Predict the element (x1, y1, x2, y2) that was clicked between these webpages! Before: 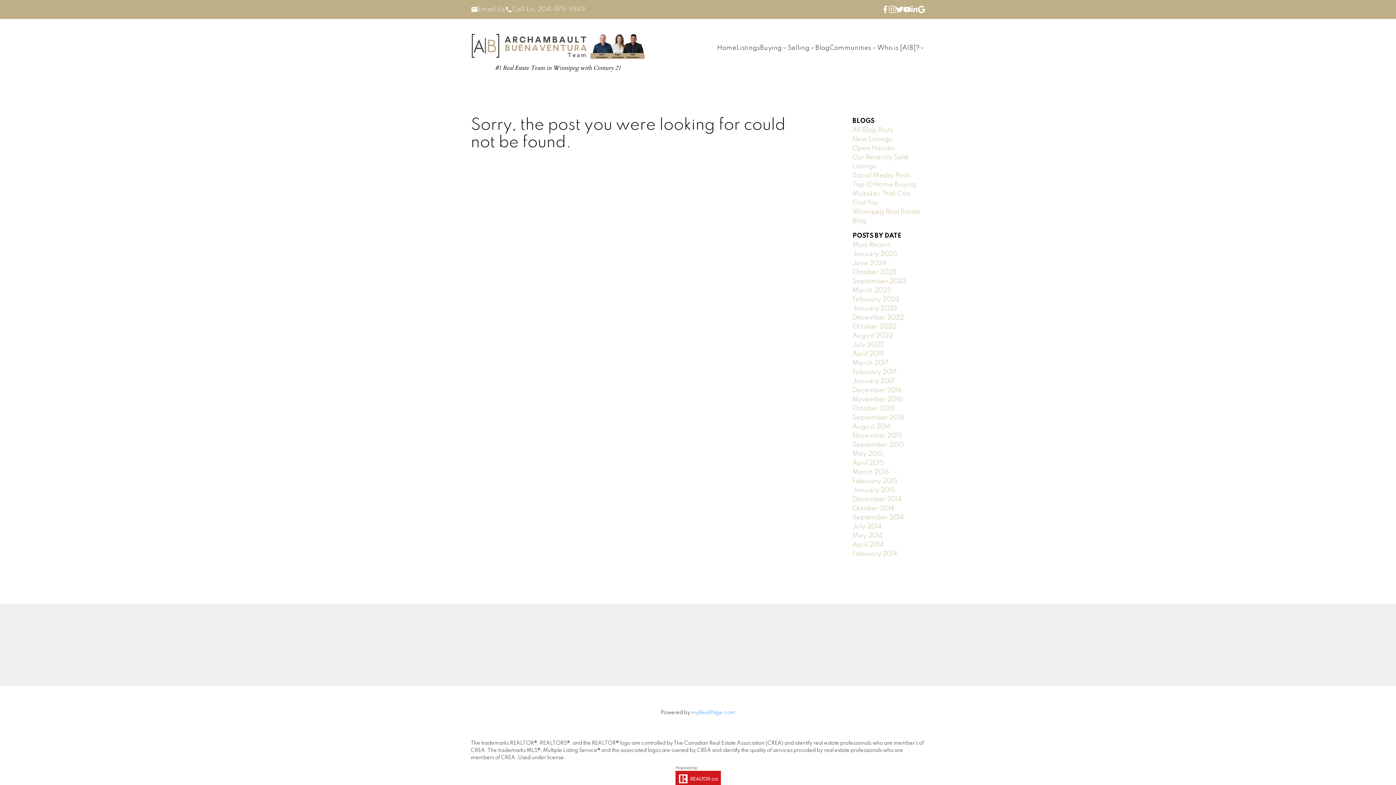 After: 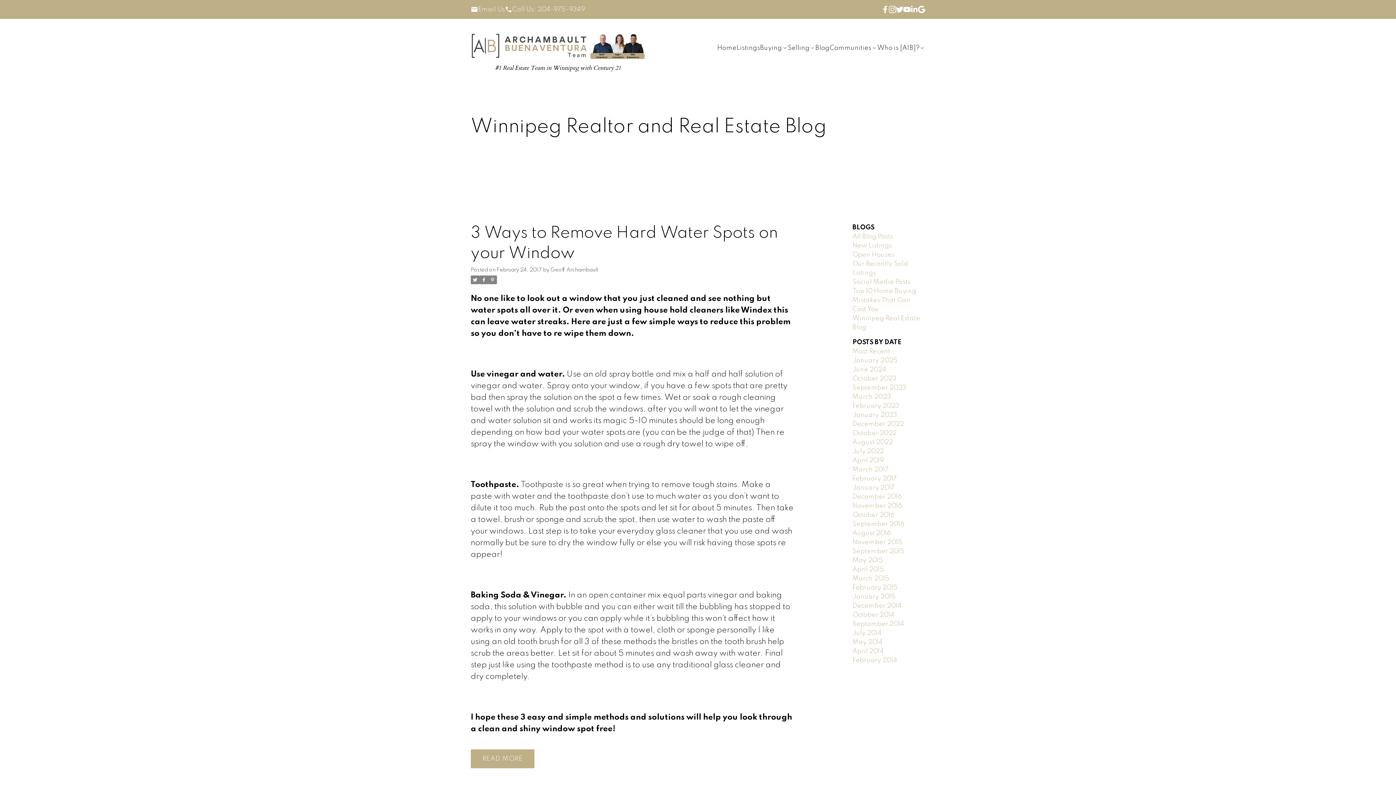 Action: bbox: (852, 368, 897, 375) label: February 2017